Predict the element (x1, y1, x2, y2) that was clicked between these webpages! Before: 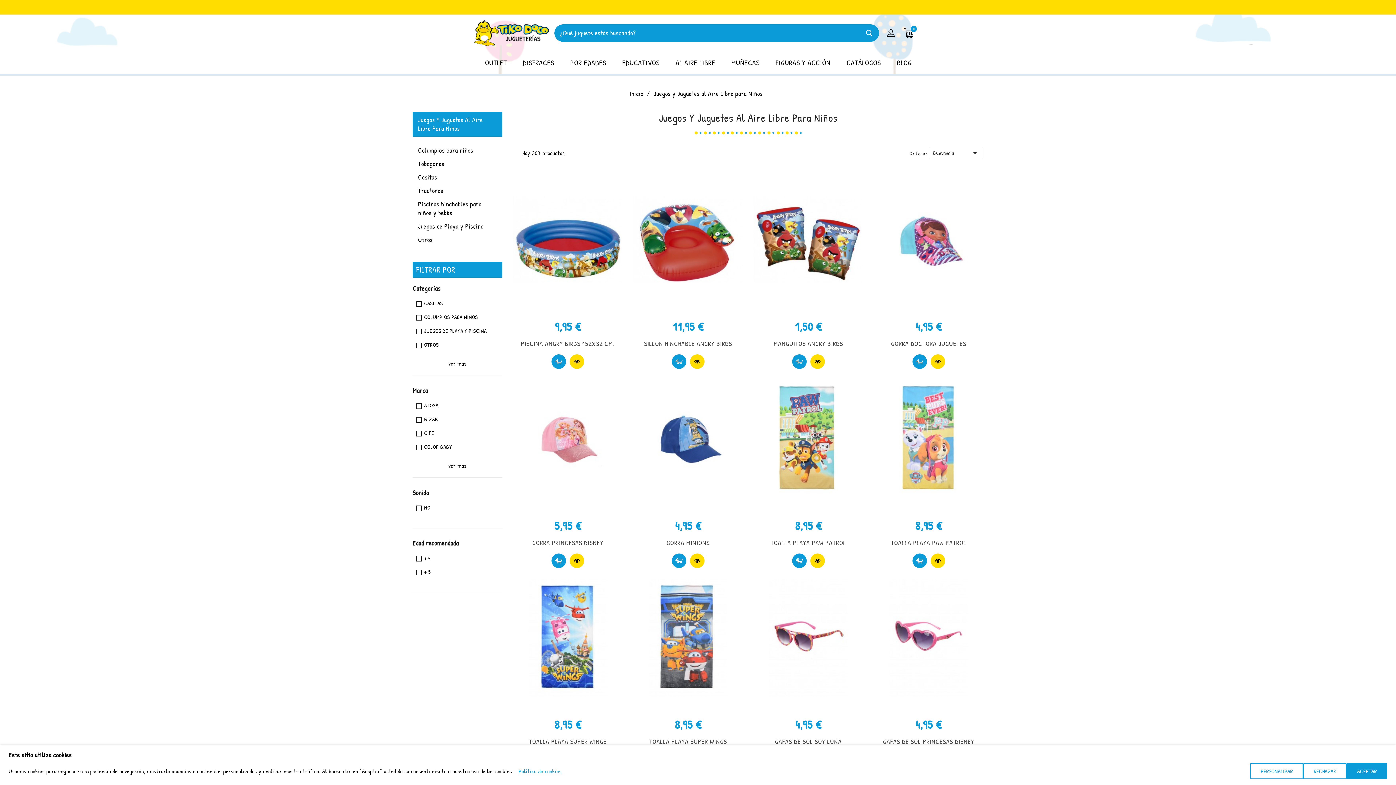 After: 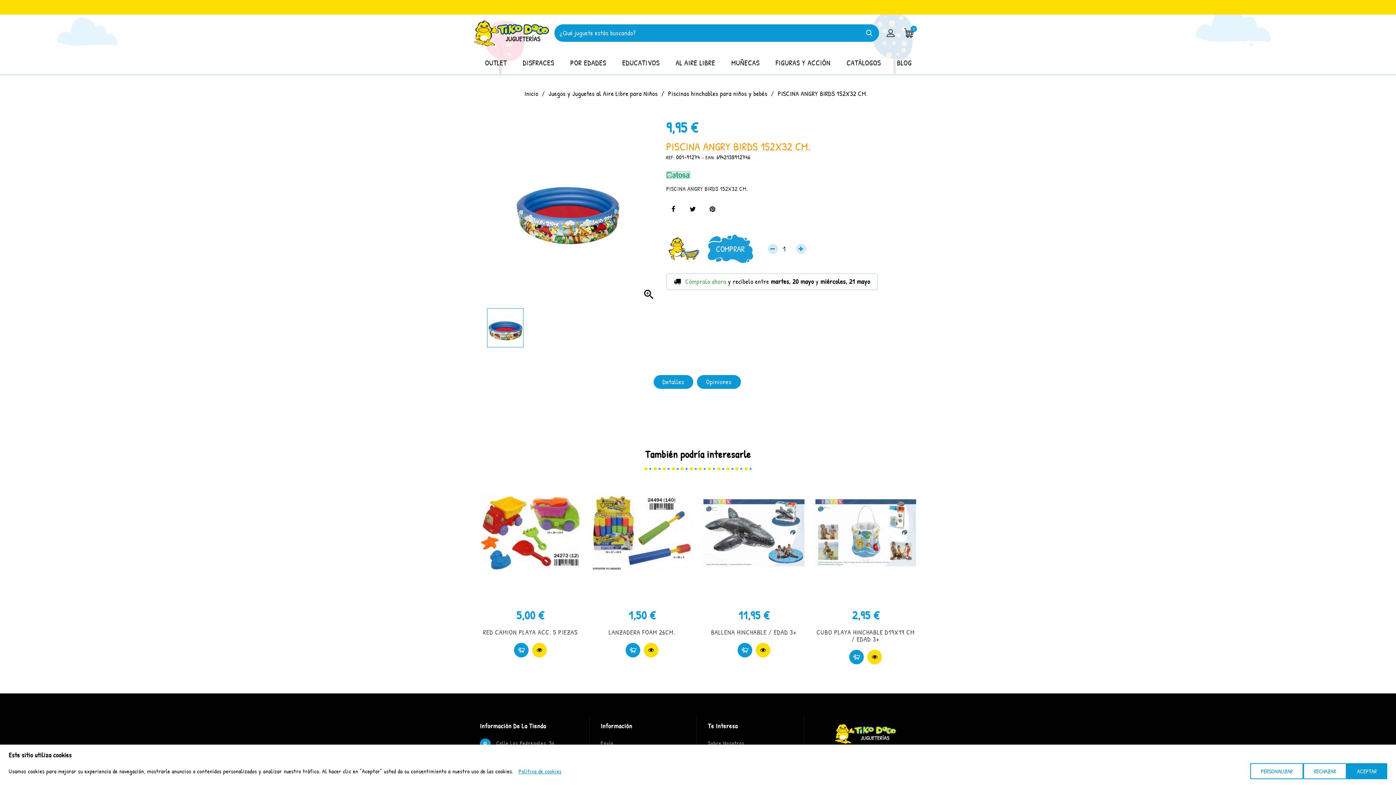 Action: label: PISCINA ANGRY BIRDS 152X32 CM. bbox: (521, 339, 614, 348)